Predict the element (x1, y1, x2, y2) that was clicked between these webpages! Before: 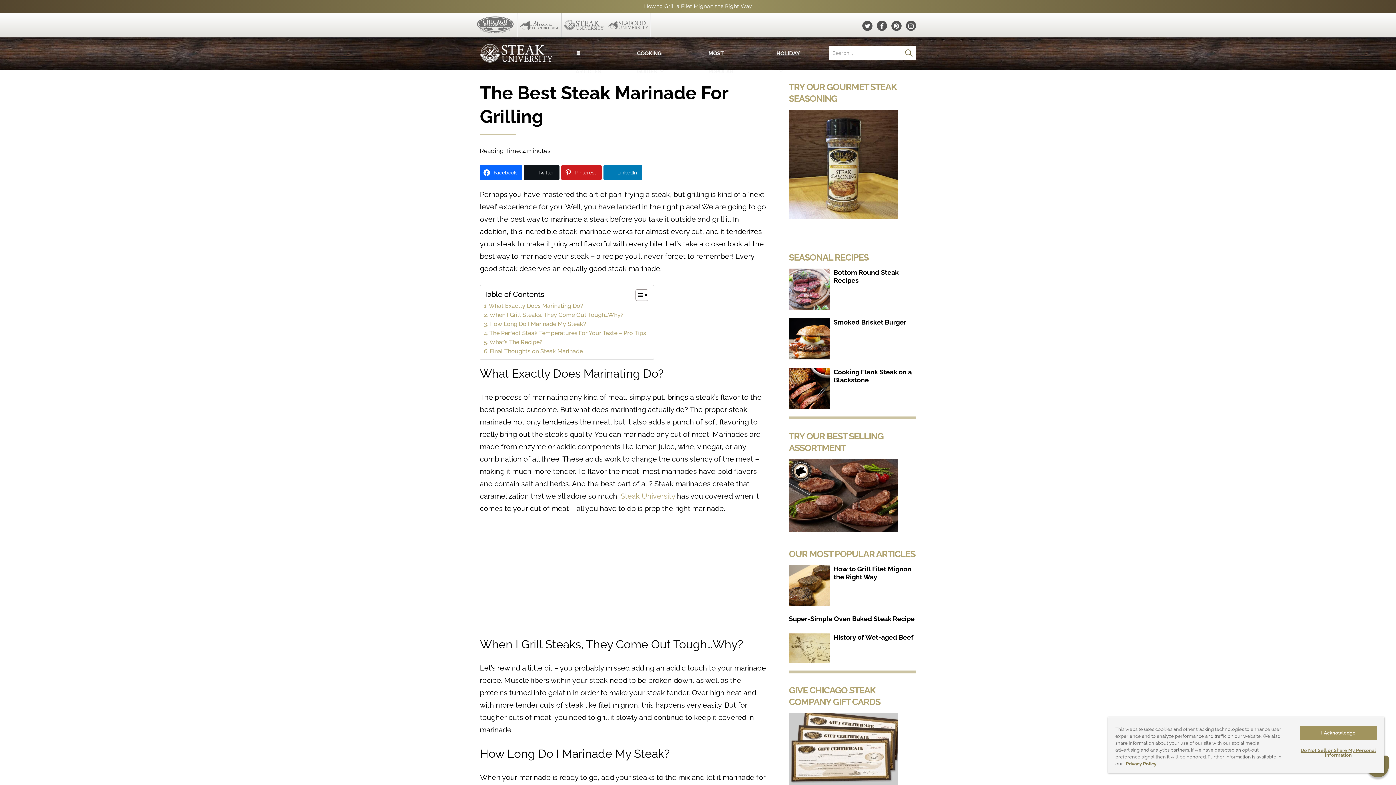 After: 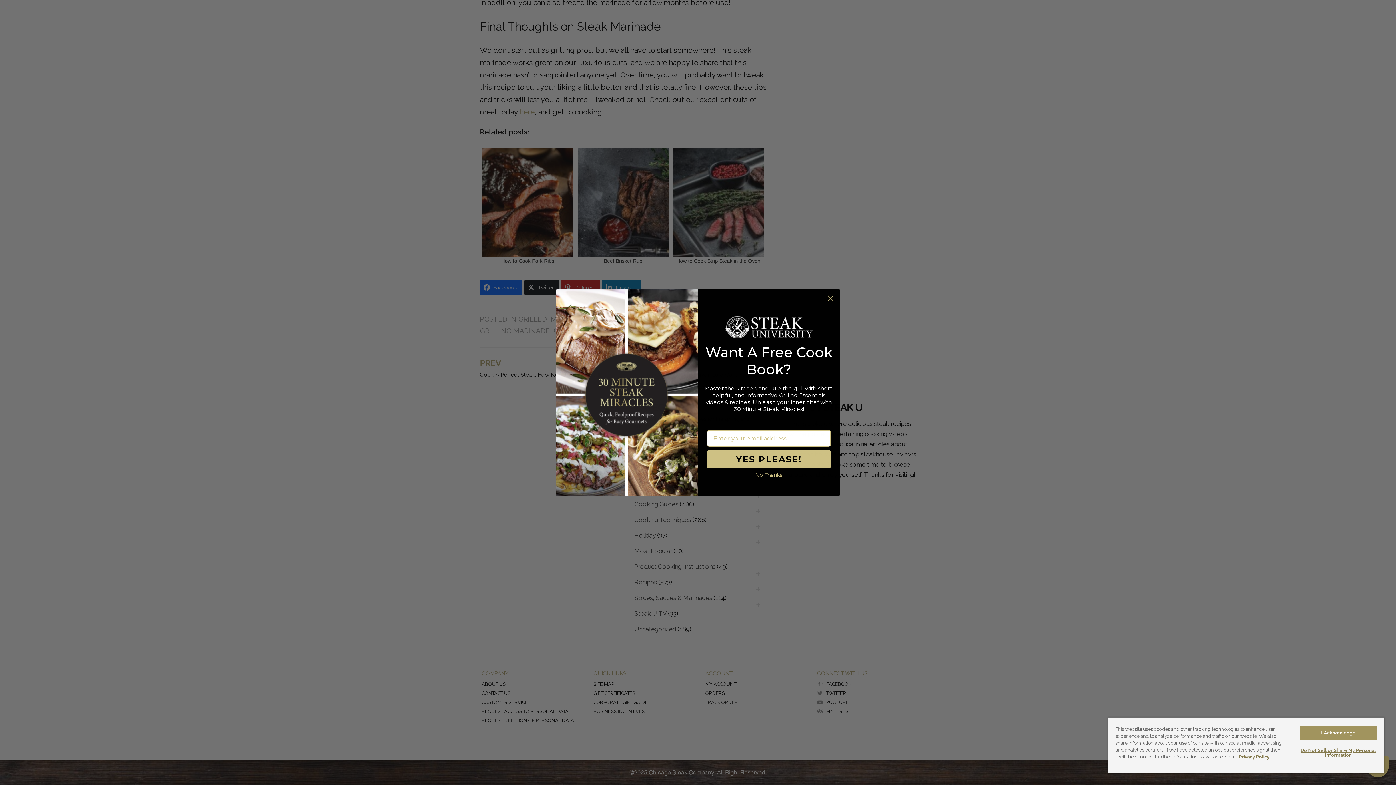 Action: bbox: (484, 346, 582, 356) label: Final Thoughts on Steak Marinade